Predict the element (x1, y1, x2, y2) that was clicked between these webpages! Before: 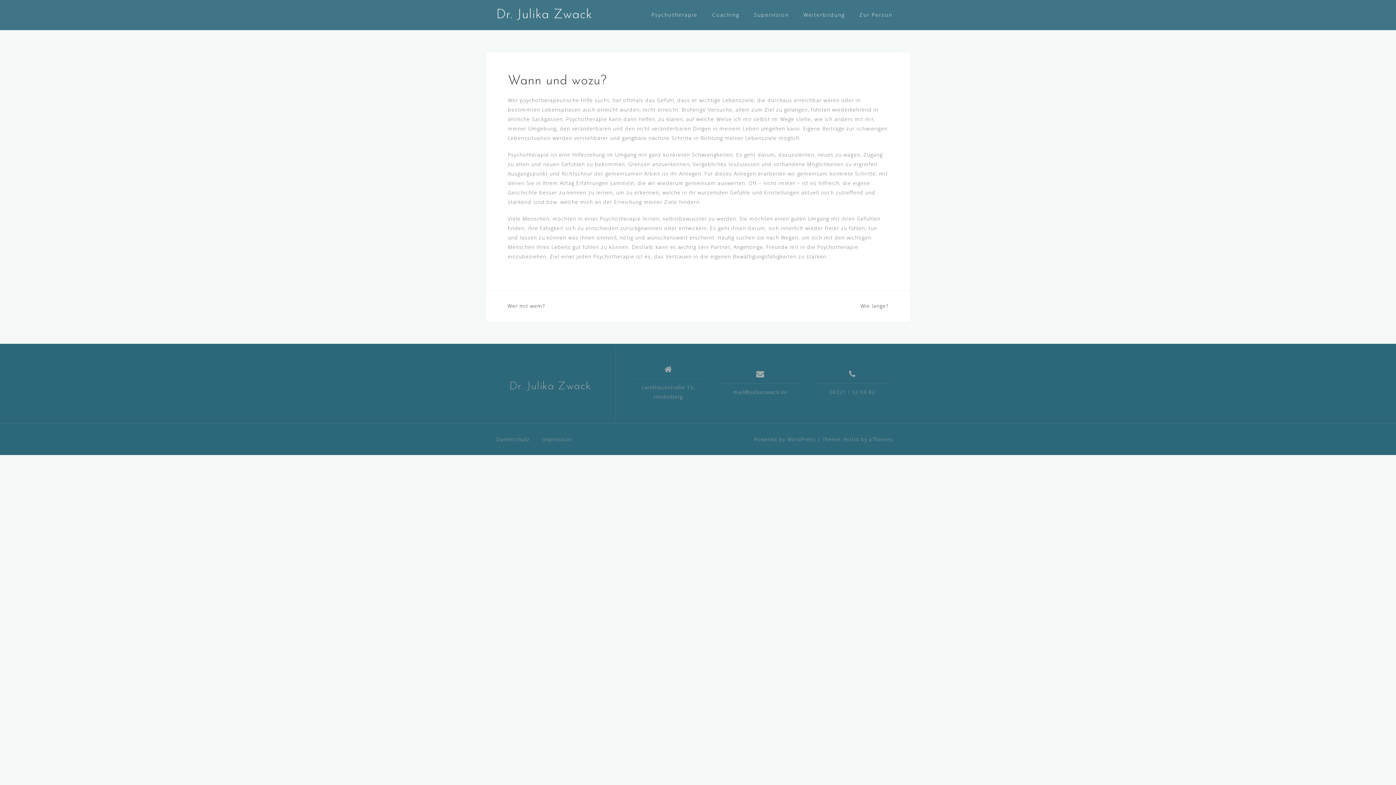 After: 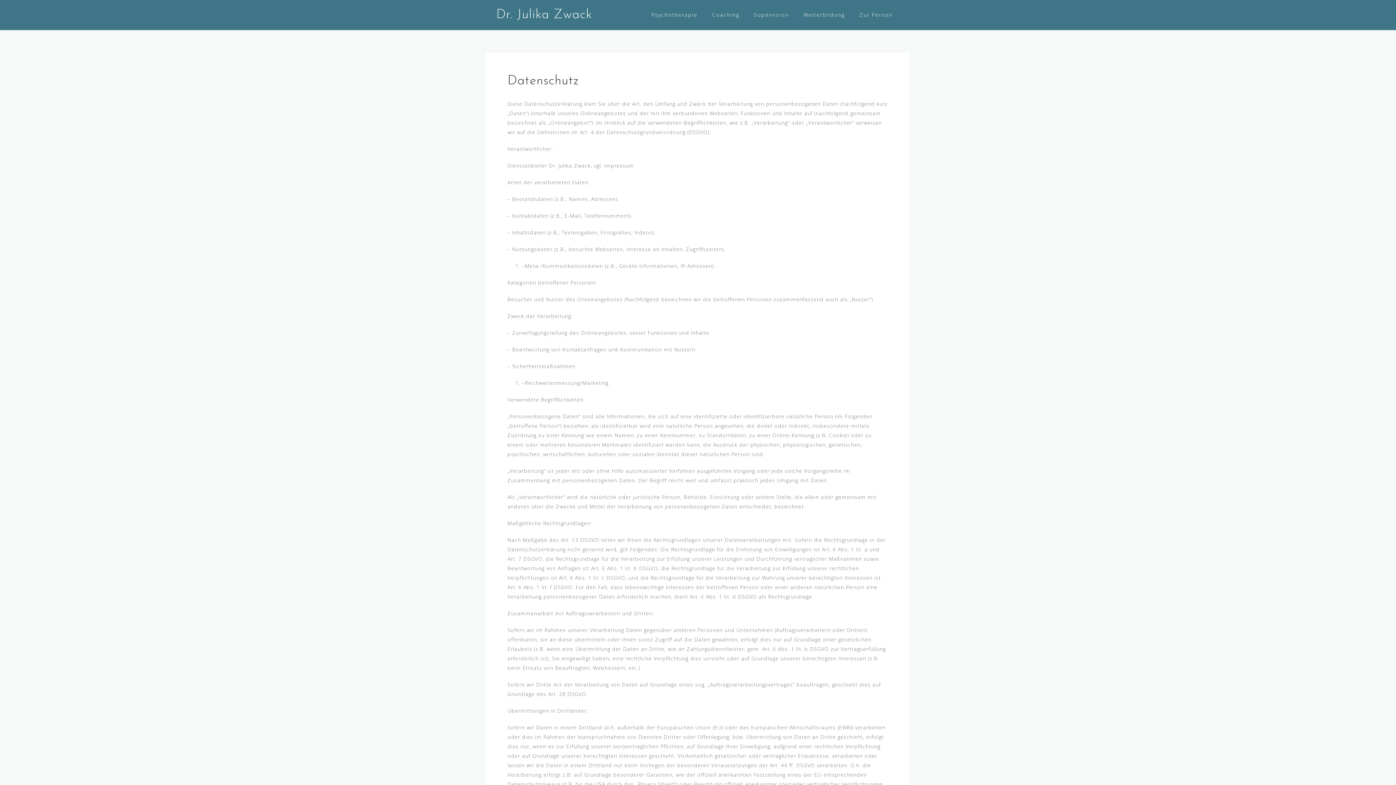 Action: label: Datenschutz bbox: (496, 436, 529, 442)